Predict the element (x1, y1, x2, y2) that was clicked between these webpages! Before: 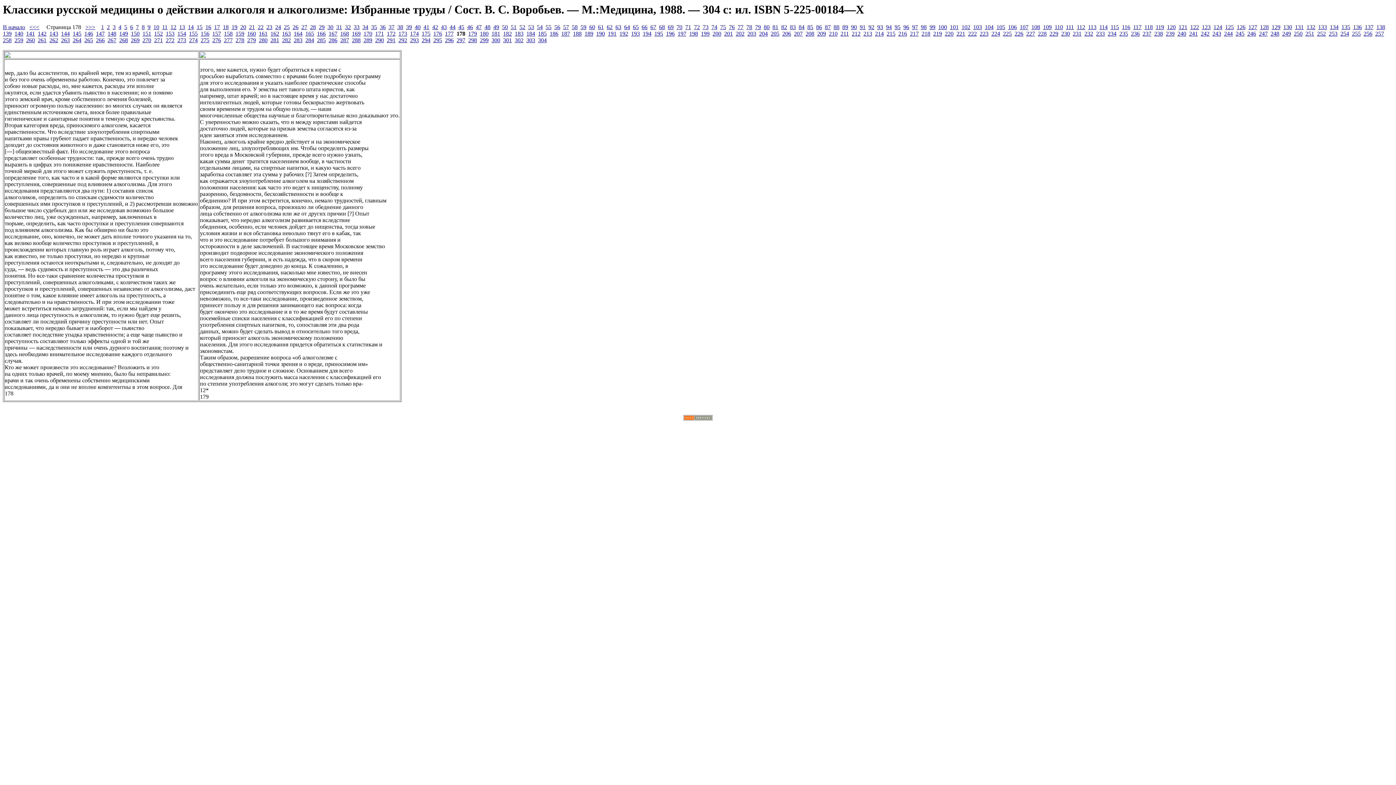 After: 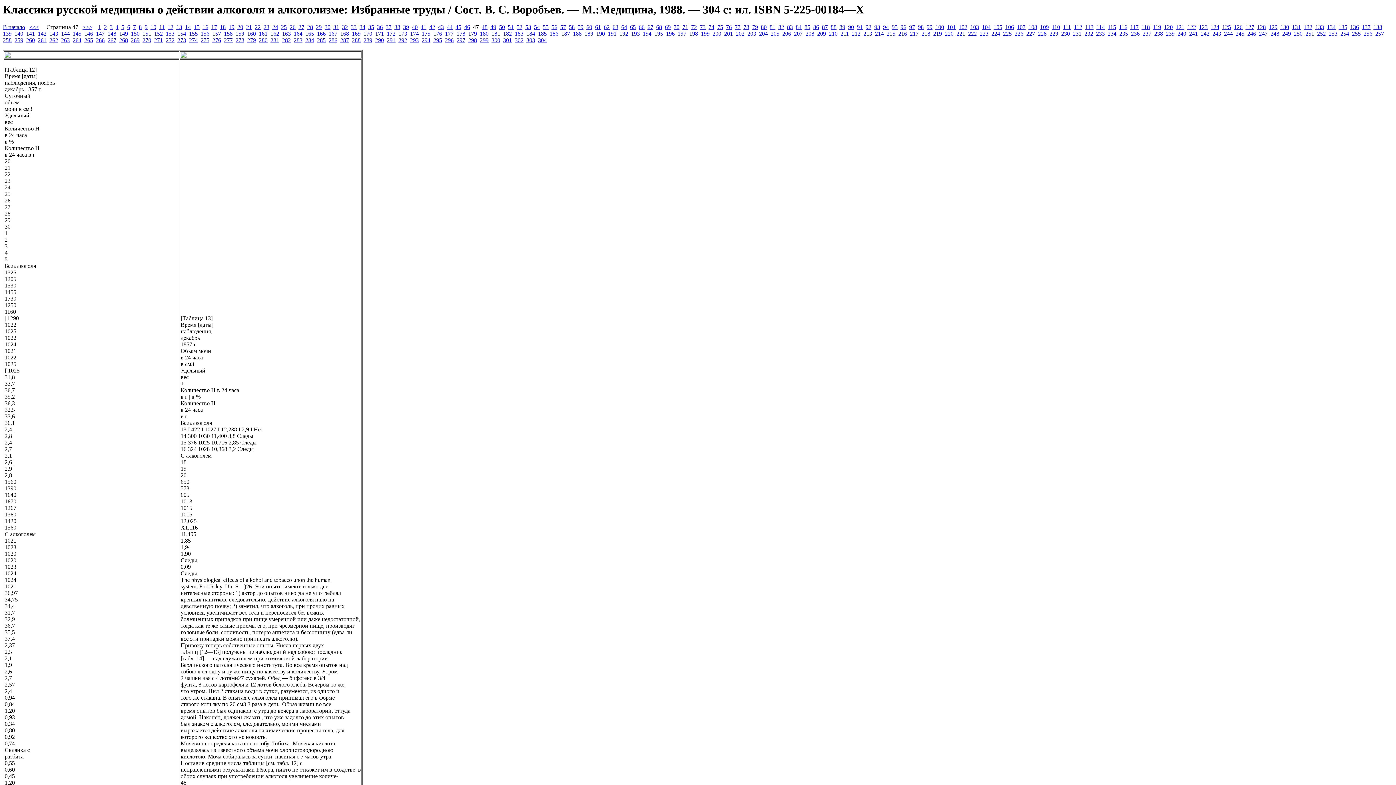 Action: bbox: (476, 24, 481, 30) label: 47